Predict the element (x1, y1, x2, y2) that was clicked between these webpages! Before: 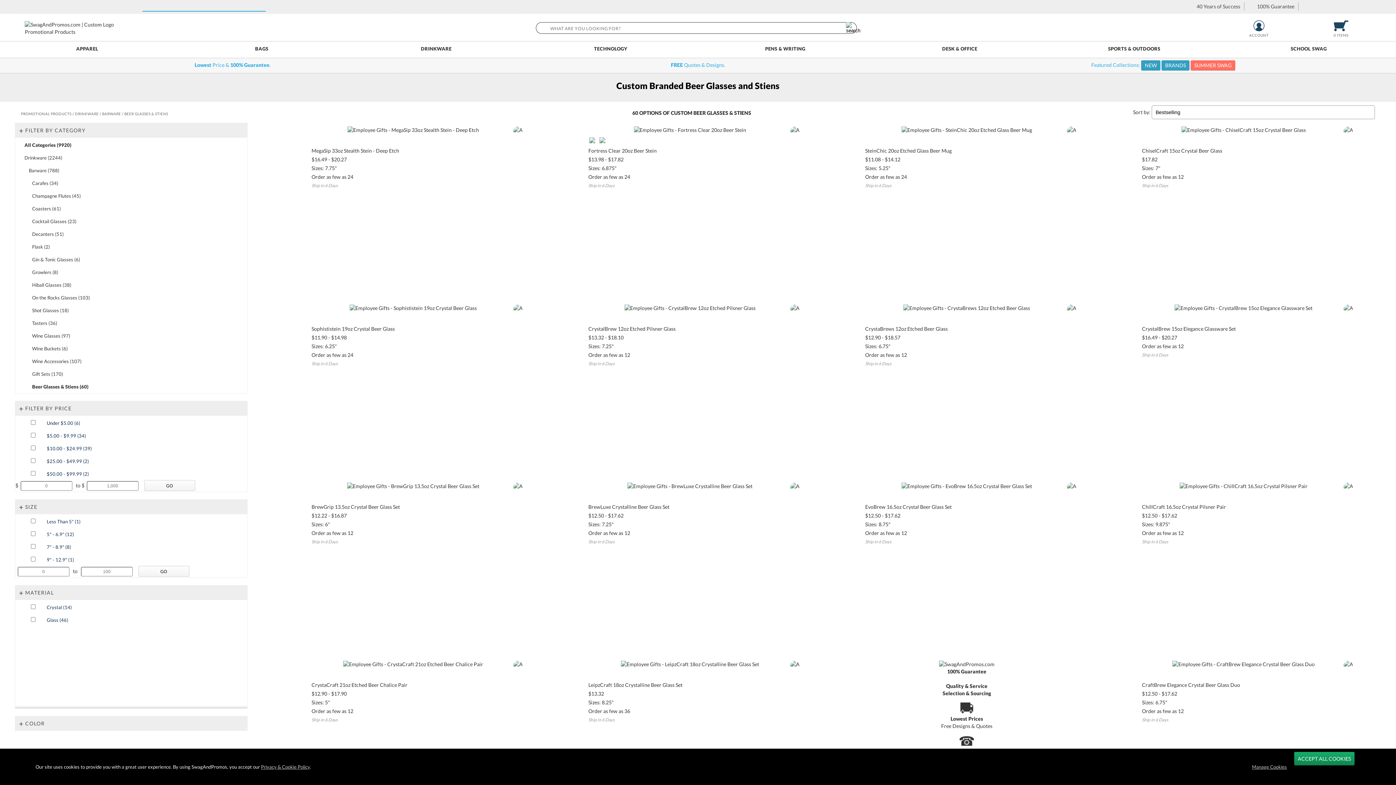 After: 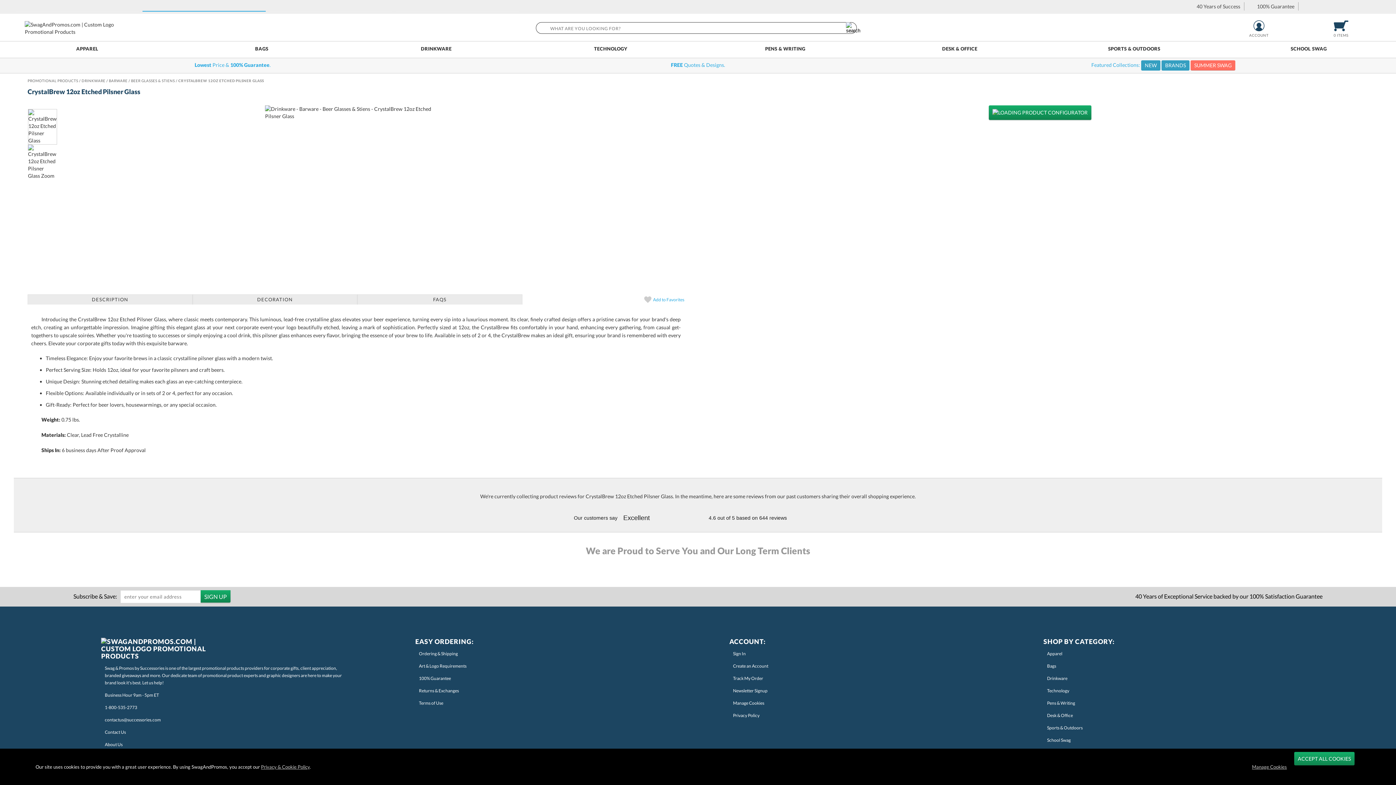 Action: bbox: (583, 305, 797, 368) label: CrystalBrew 12oz Etched Pilsner Glass

$13.32 - $18.10

Sizes: 7.25"

Order as few as 12

Ship in 6 Days